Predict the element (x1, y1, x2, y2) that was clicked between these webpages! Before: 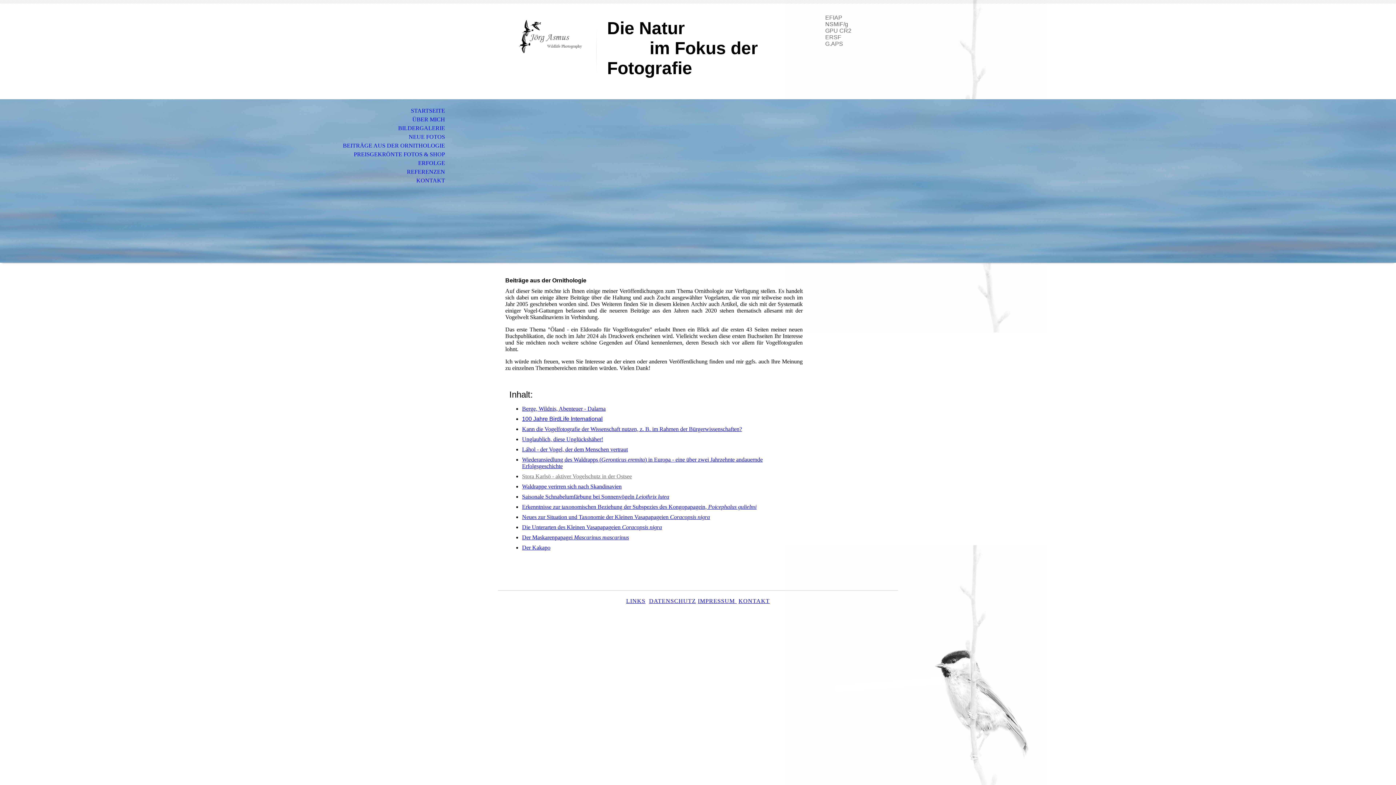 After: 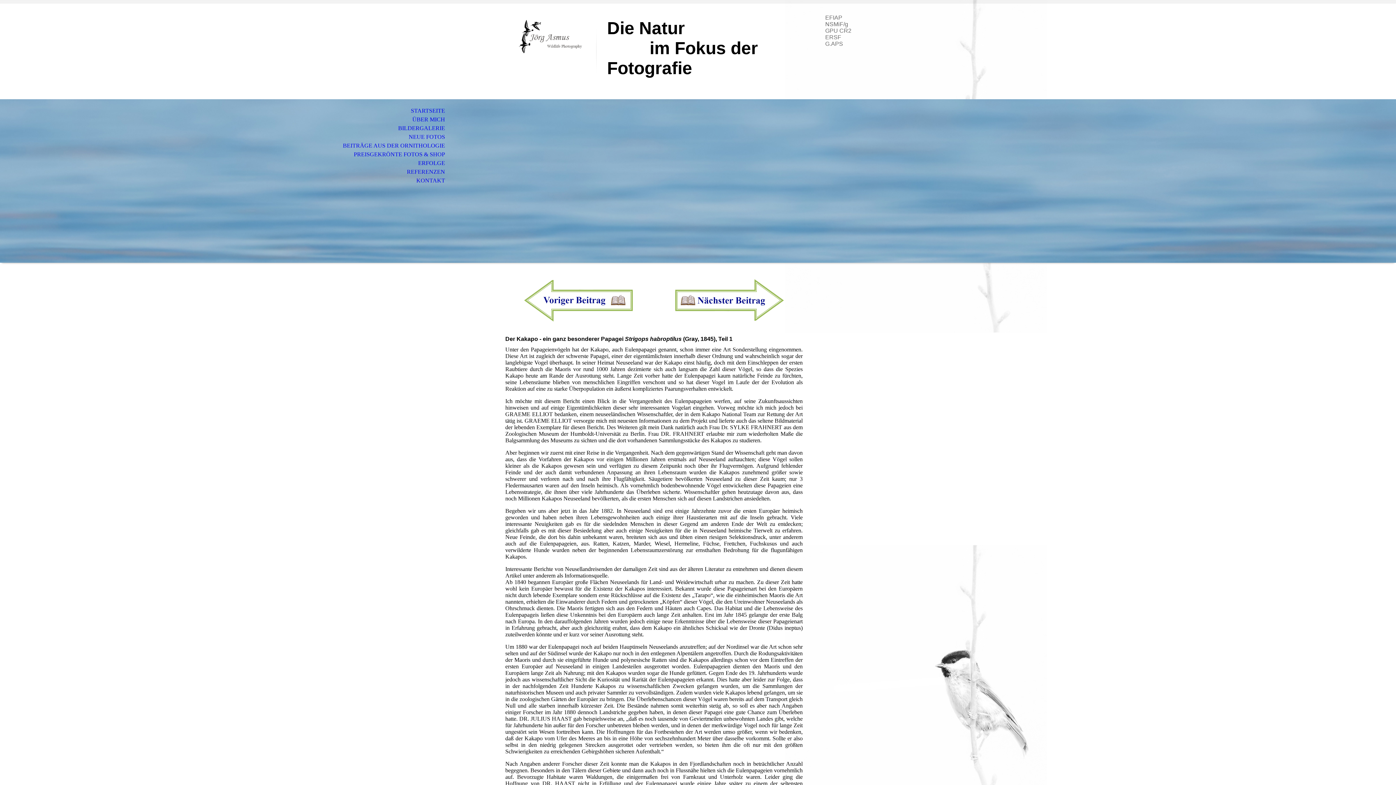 Action: label: Der Kakapo bbox: (522, 544, 550, 550)